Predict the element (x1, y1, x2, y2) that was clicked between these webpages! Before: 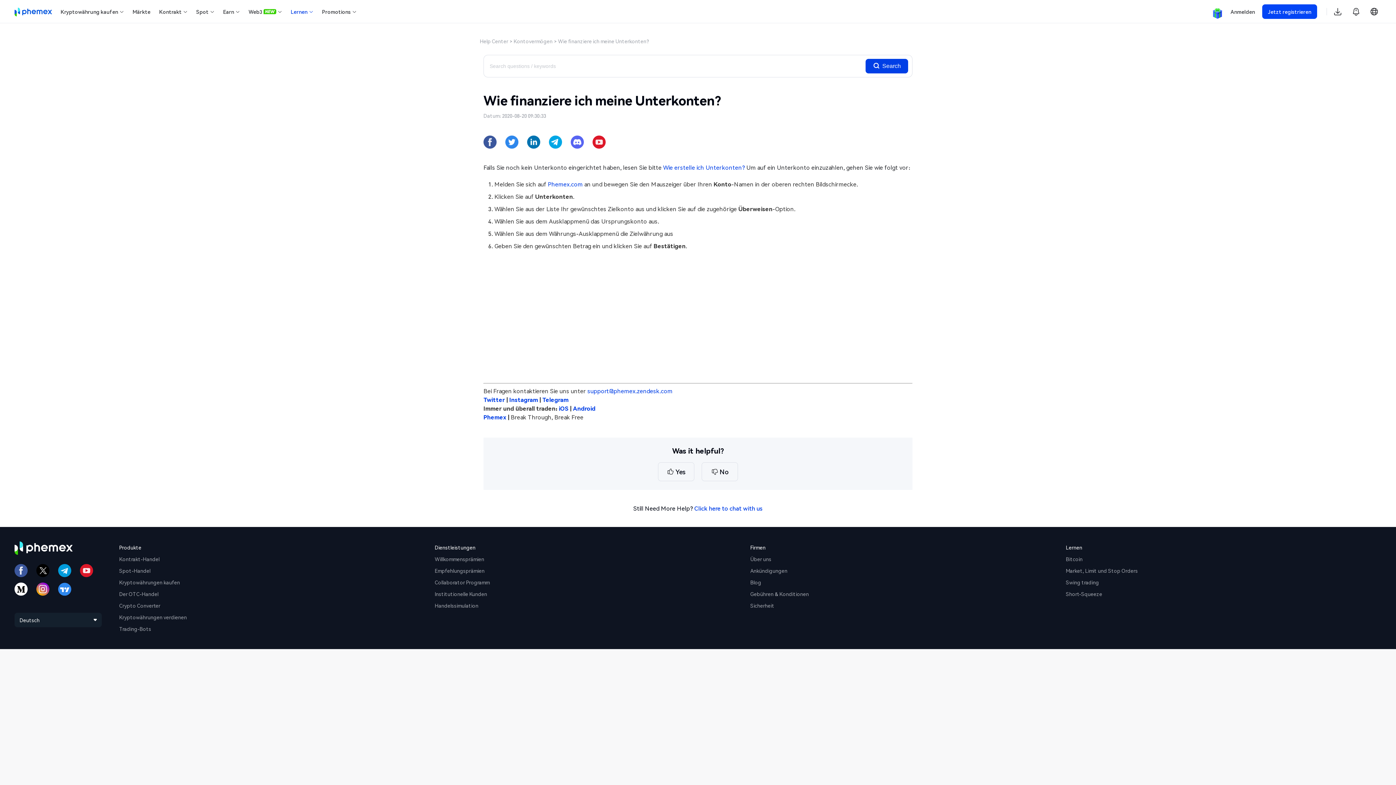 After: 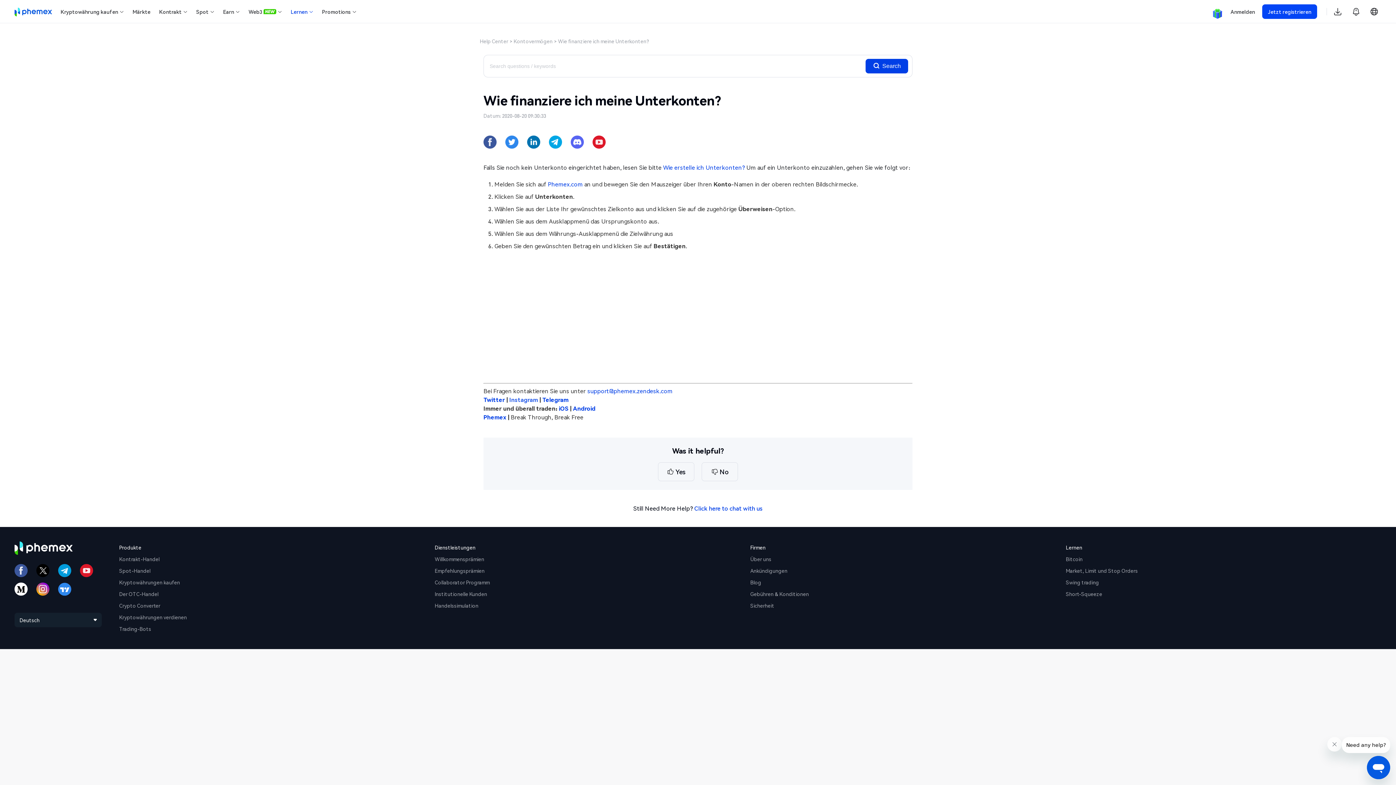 Action: label: Instagram bbox: (509, 396, 538, 403)